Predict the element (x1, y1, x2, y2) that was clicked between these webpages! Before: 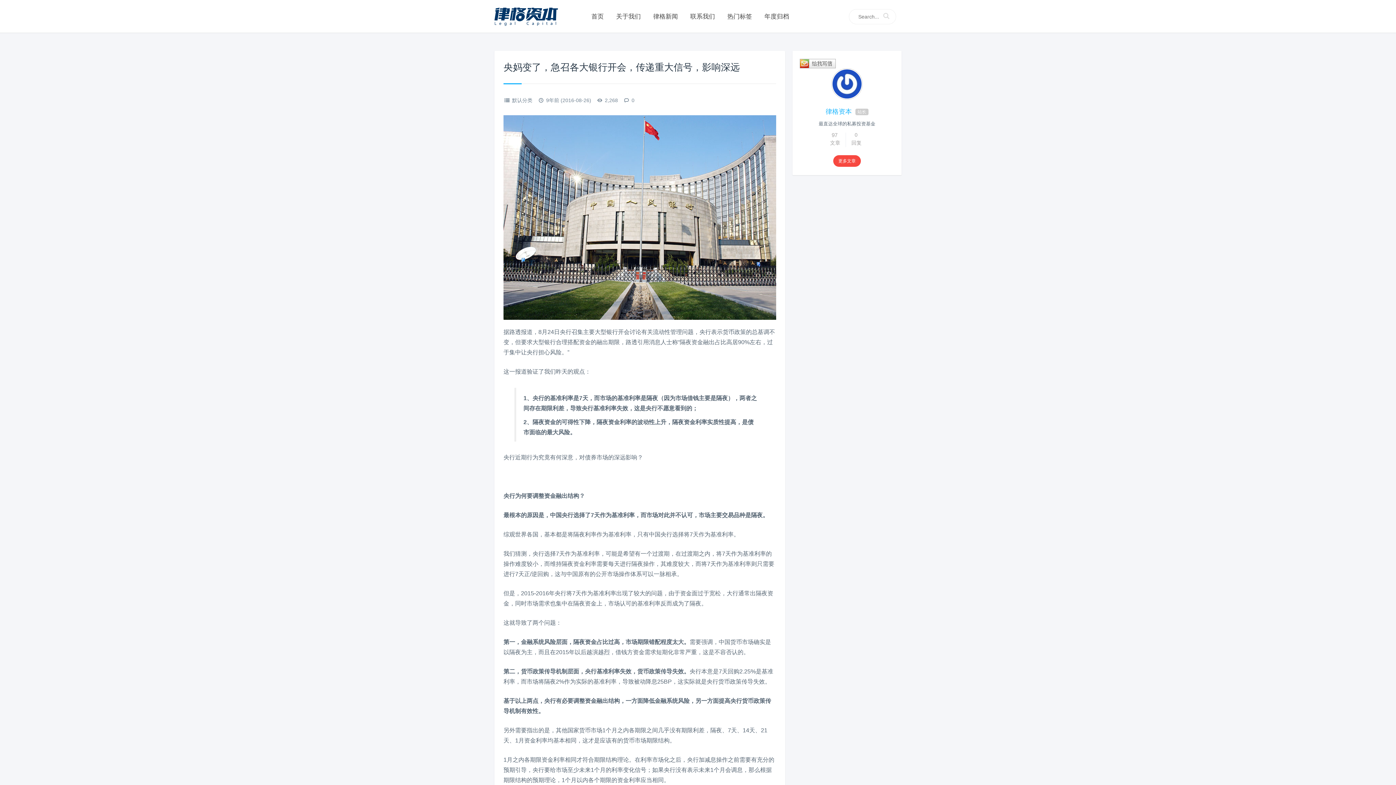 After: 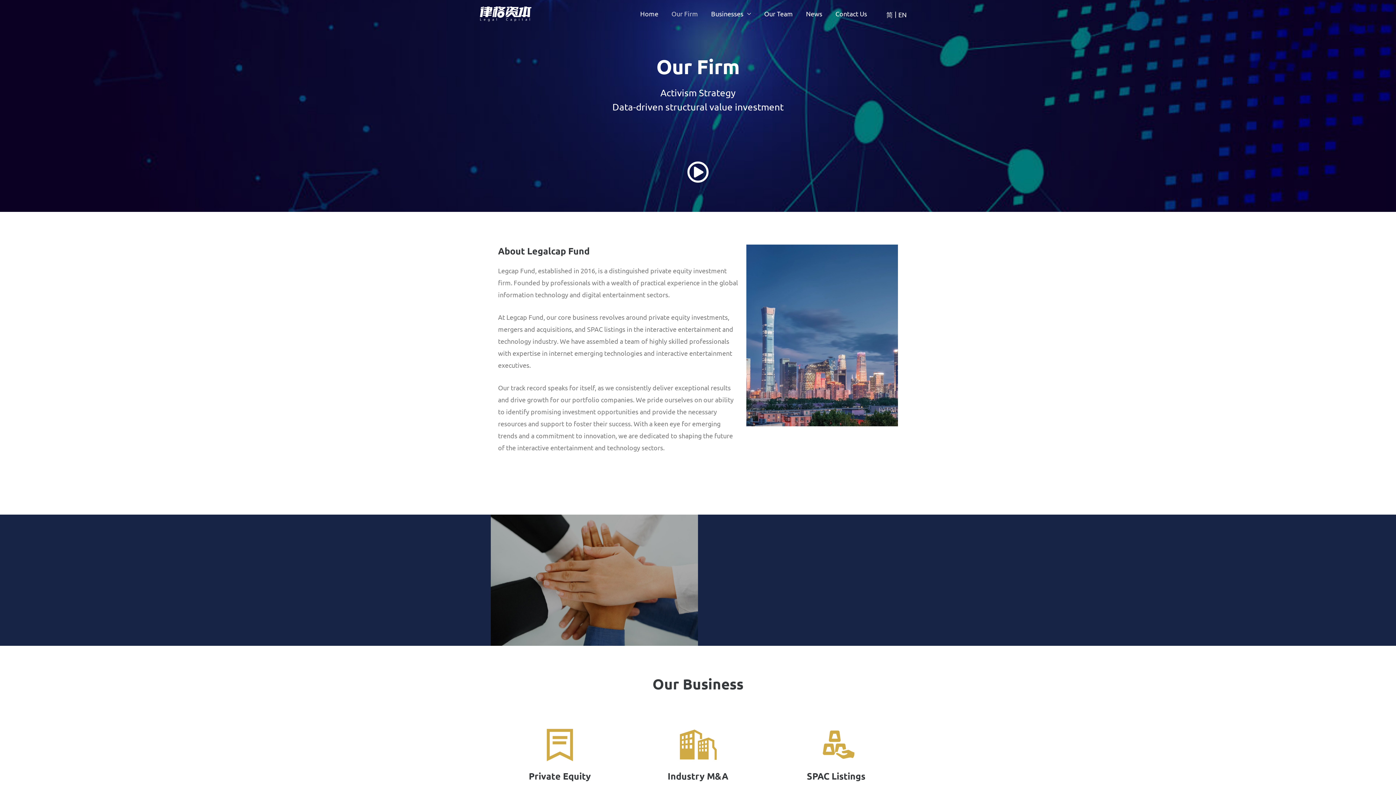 Action: label: 关于我们 bbox: (616, 12, 640, 21)